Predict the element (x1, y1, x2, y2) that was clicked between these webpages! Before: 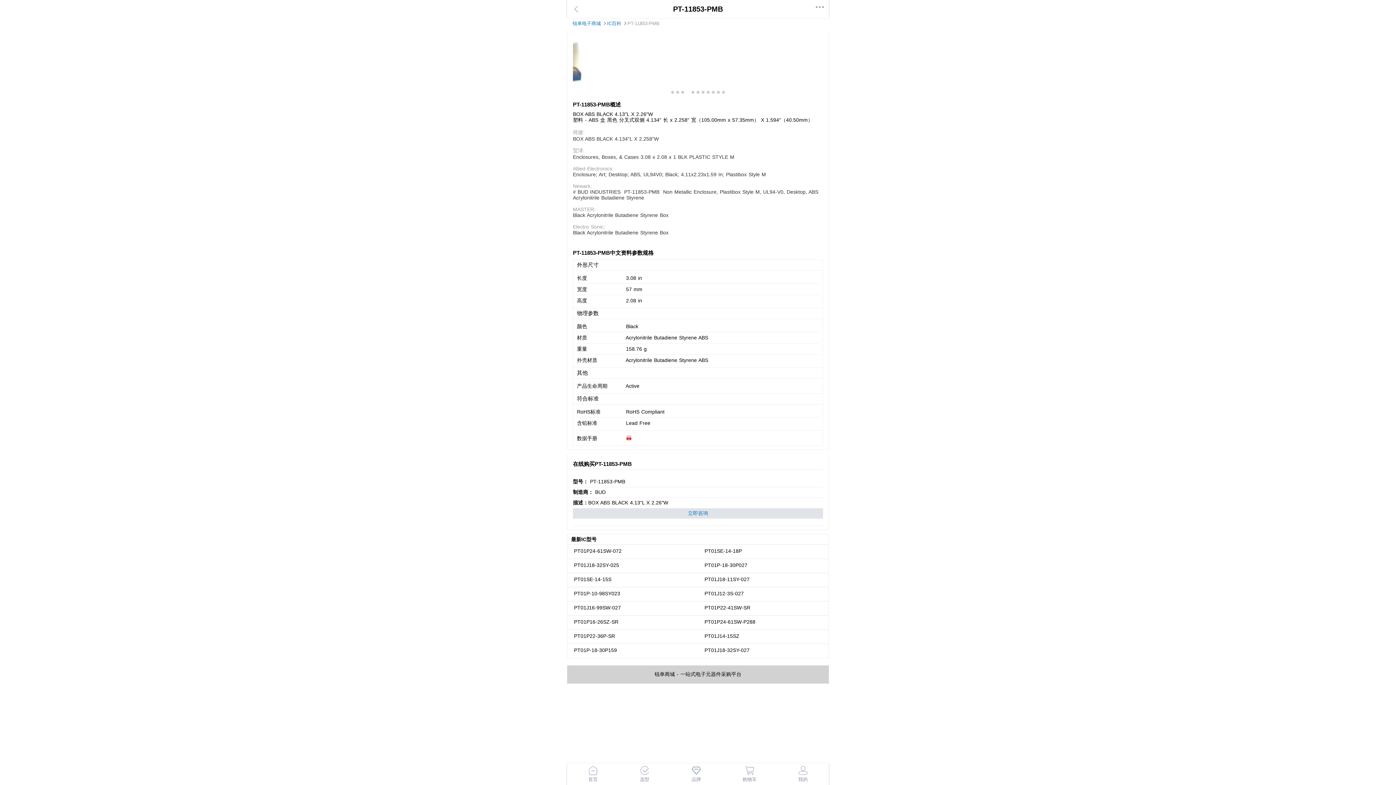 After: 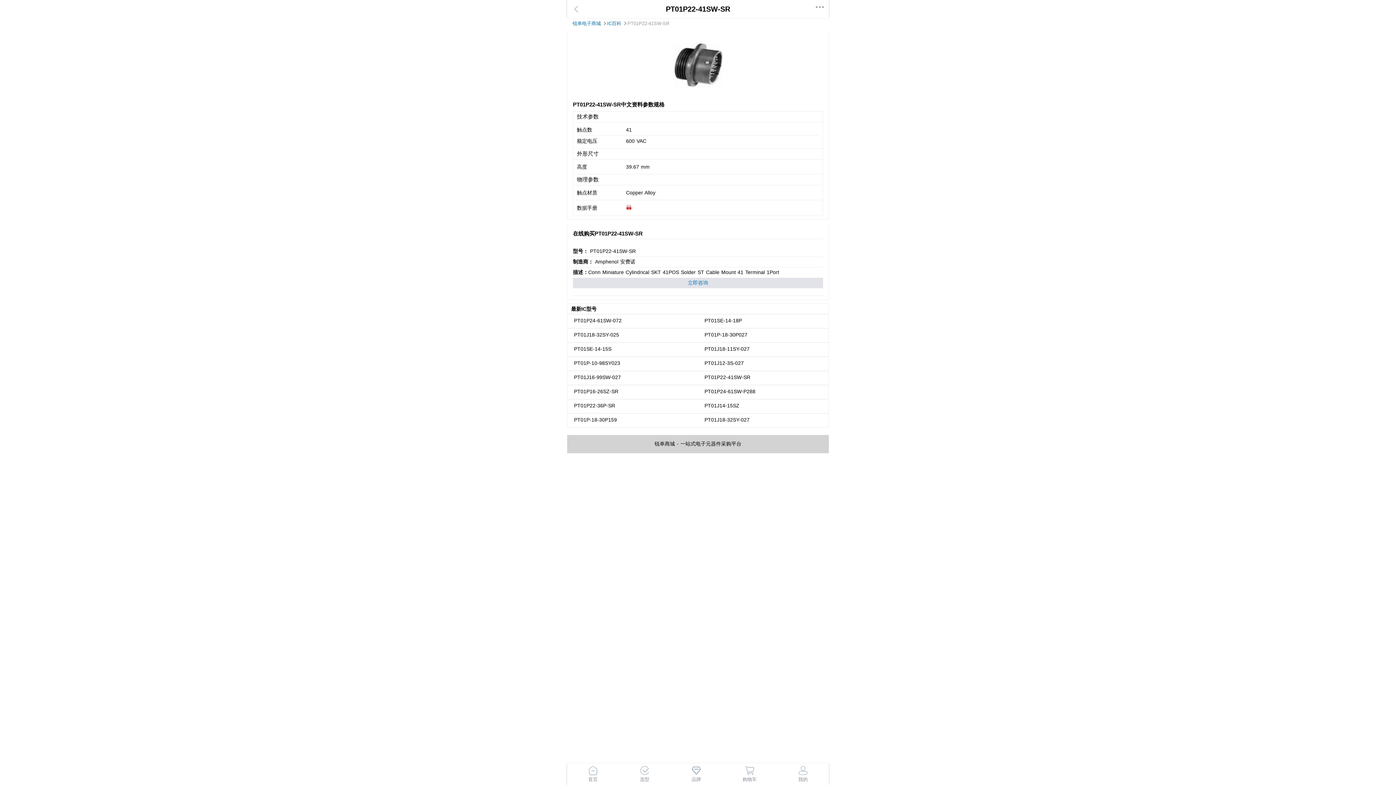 Action: bbox: (704, 605, 750, 610) label: PT01P22-41SW-SR